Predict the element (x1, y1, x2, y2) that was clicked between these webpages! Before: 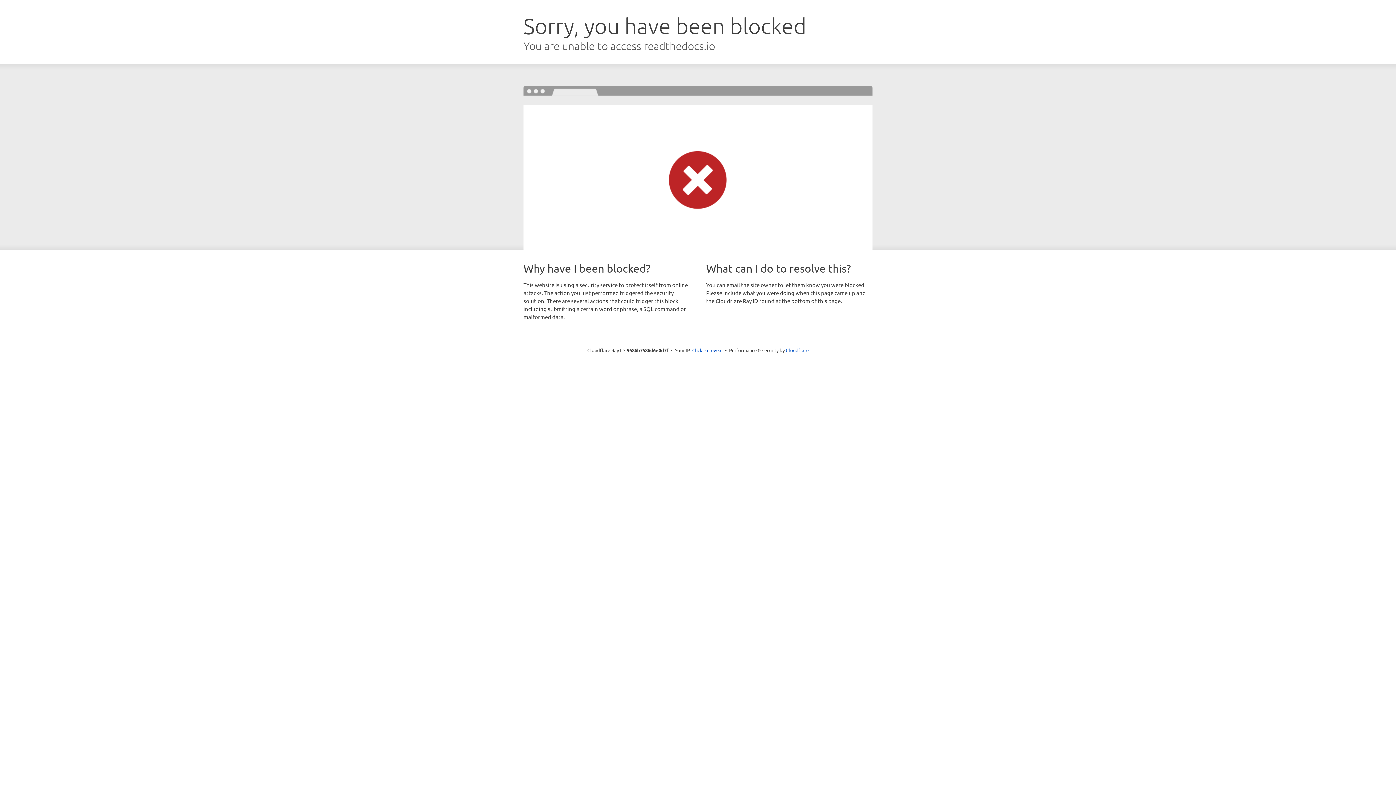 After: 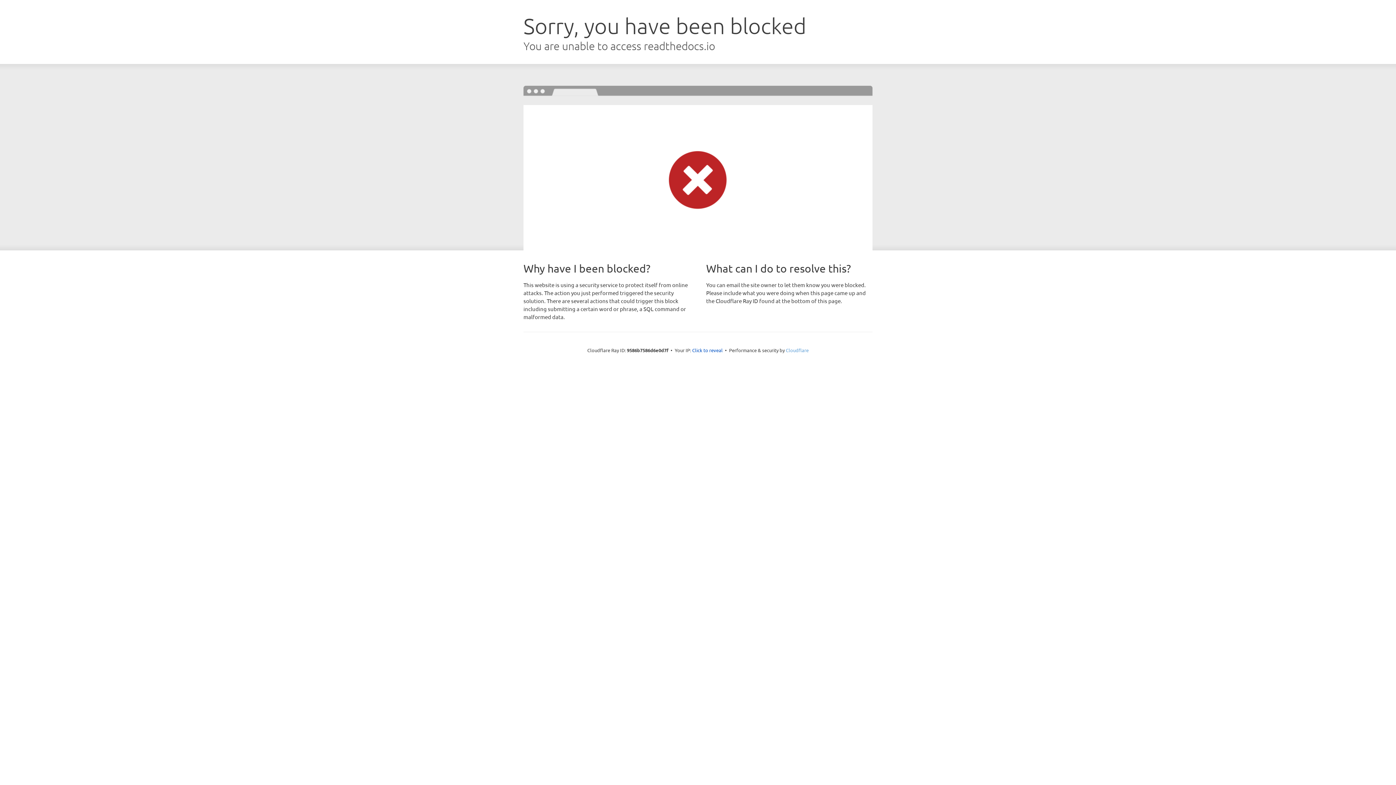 Action: label: Cloudflare bbox: (786, 347, 808, 353)